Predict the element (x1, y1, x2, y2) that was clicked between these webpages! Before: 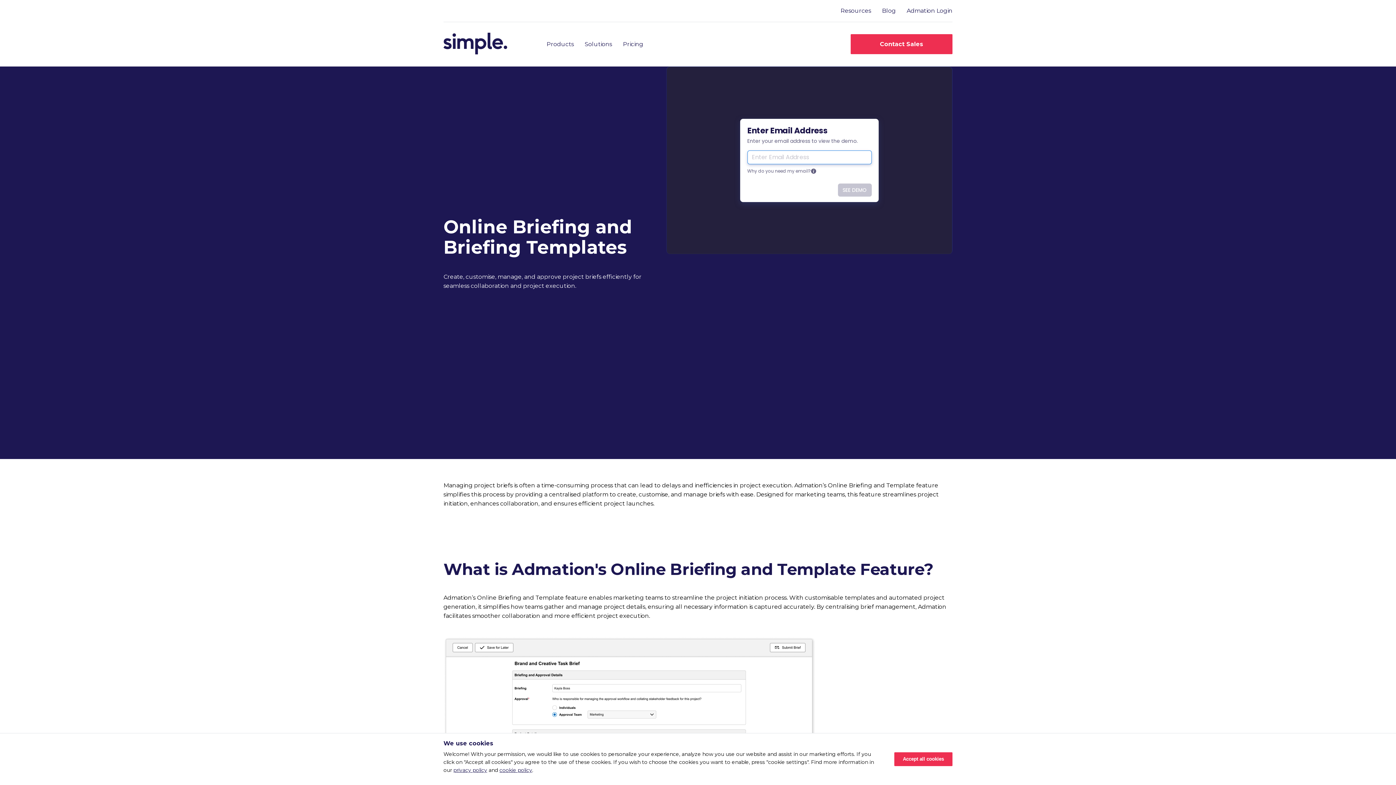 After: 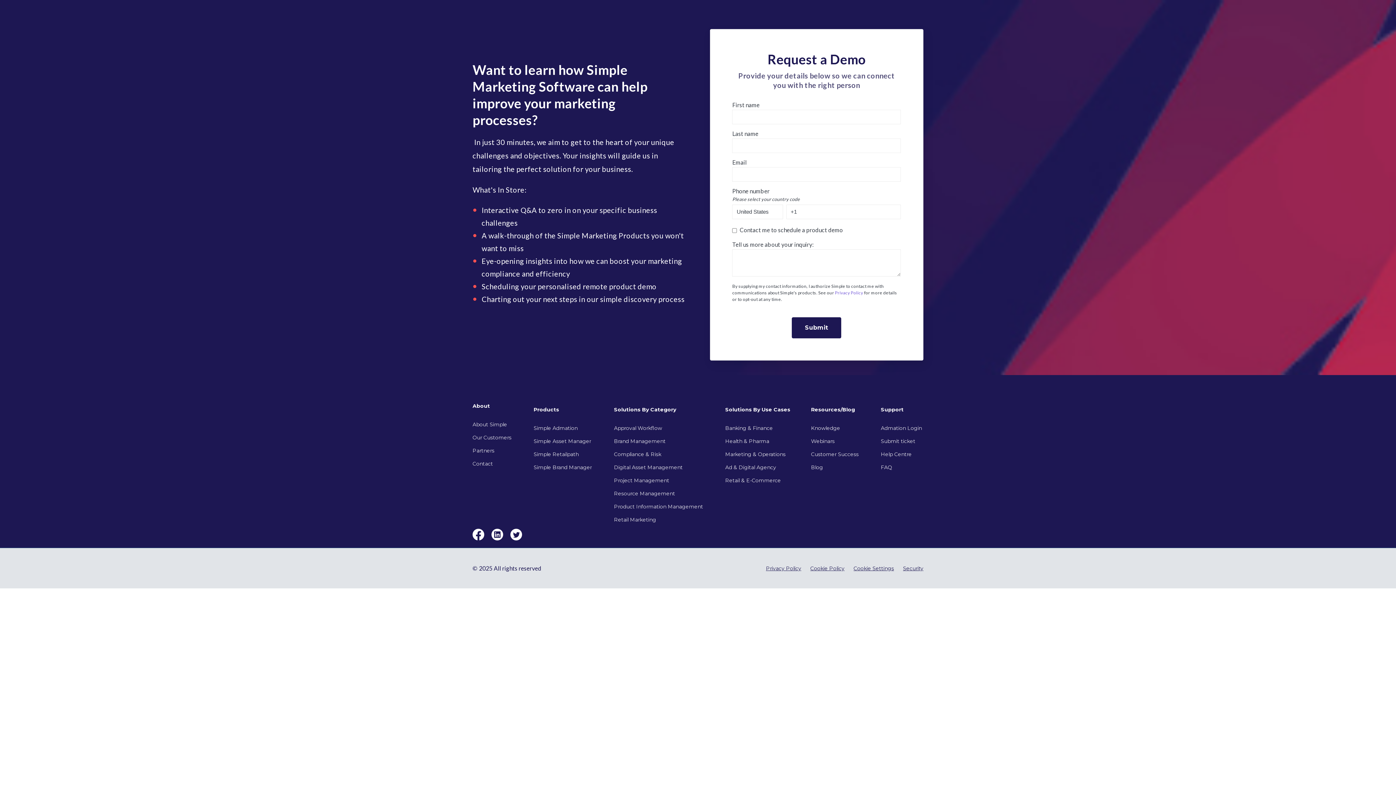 Action: label: Contact Sales bbox: (850, 34, 952, 54)